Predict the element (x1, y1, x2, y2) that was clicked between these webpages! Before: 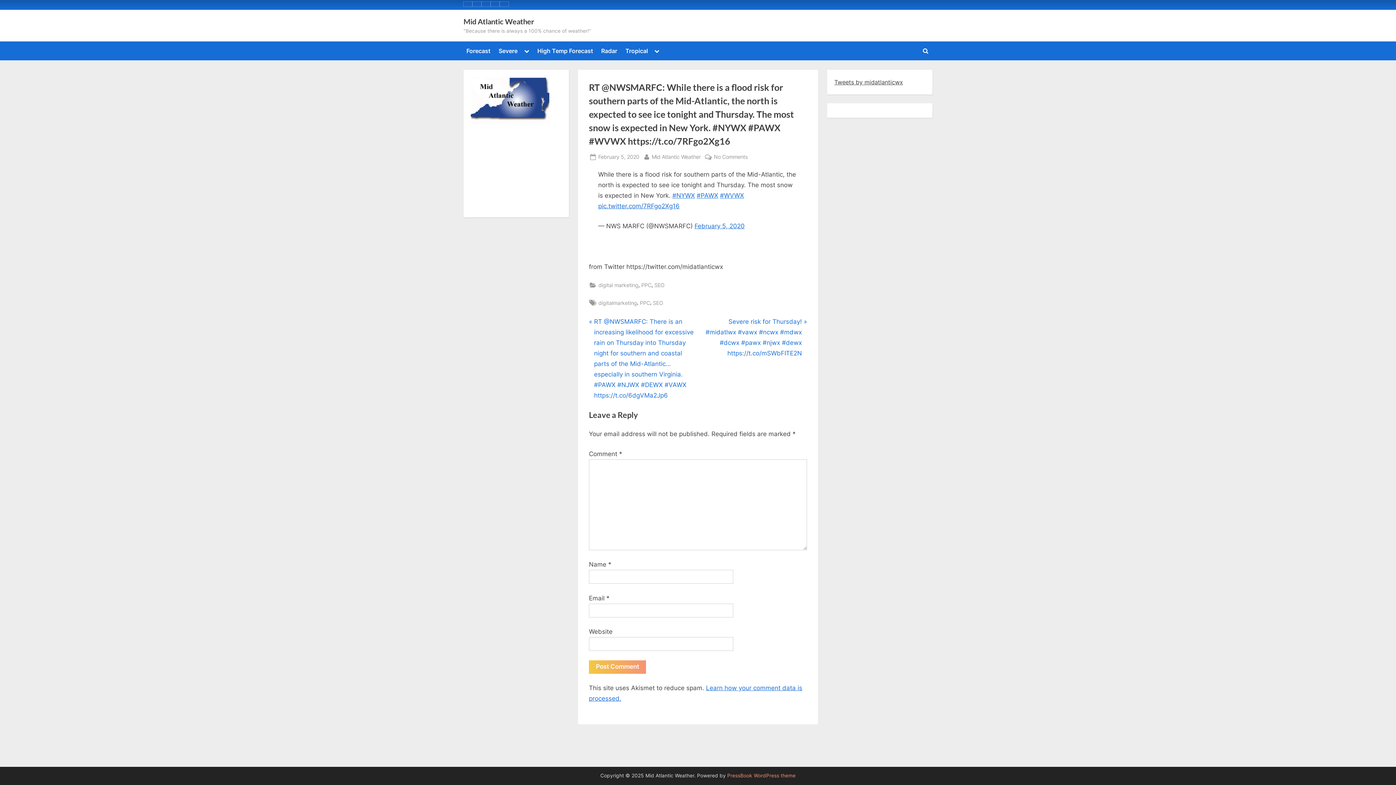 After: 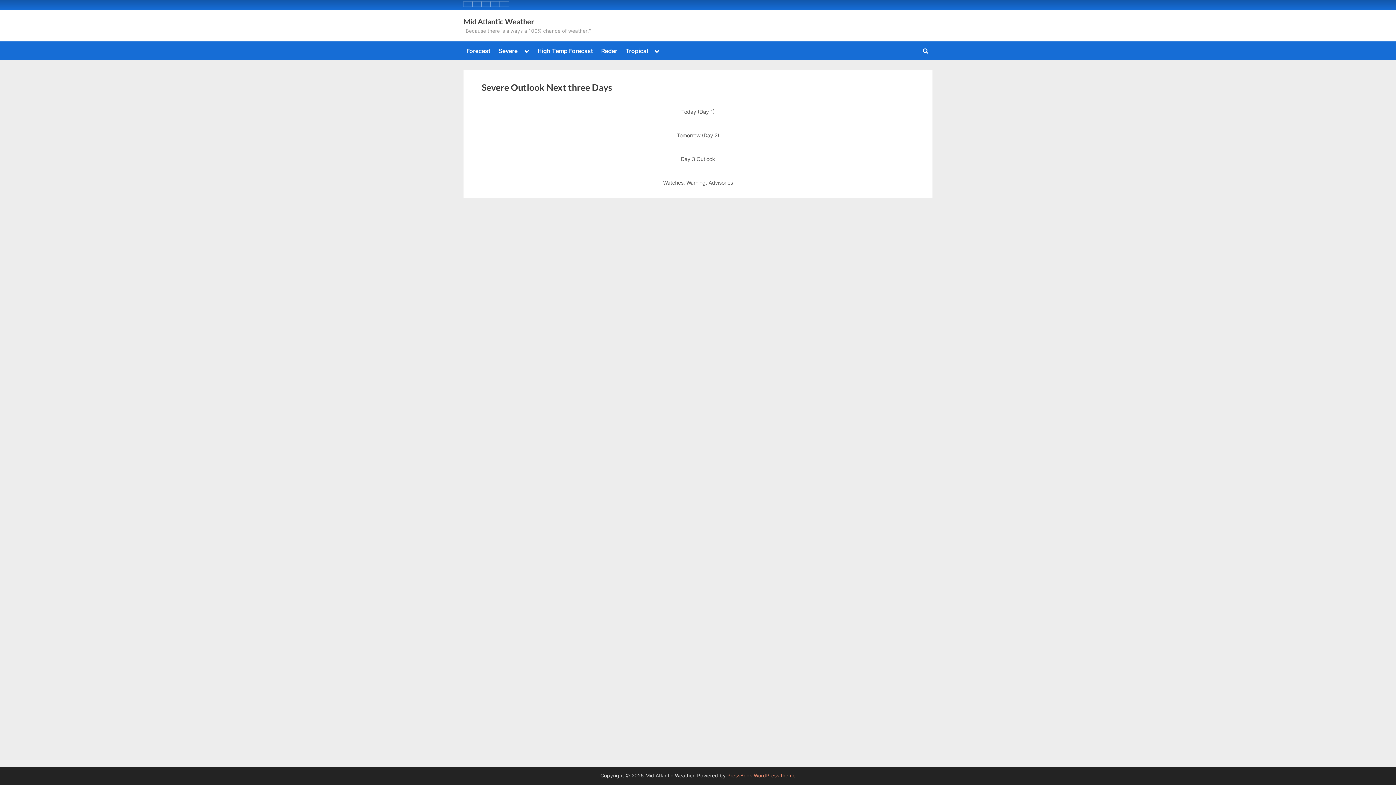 Action: label: Severe bbox: (495, 44, 520, 57)